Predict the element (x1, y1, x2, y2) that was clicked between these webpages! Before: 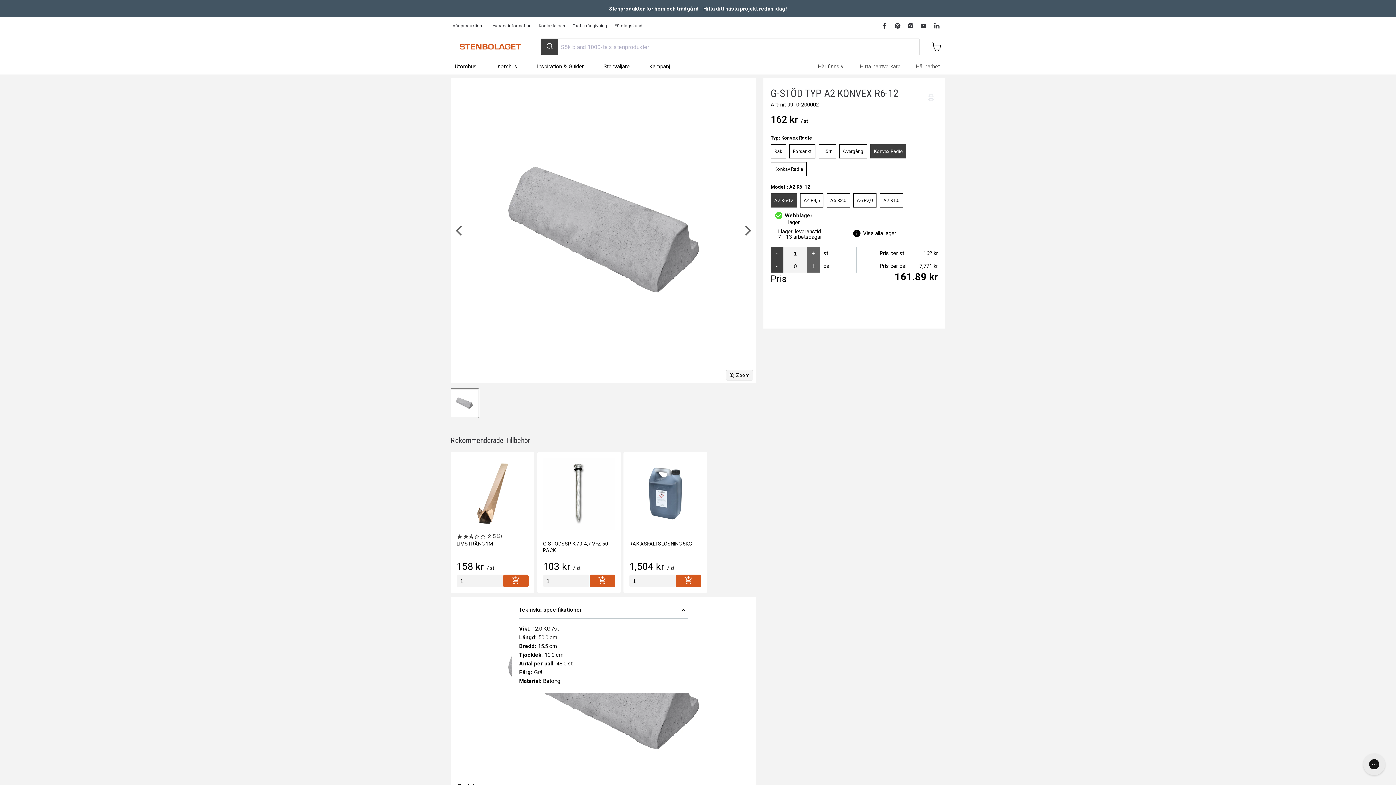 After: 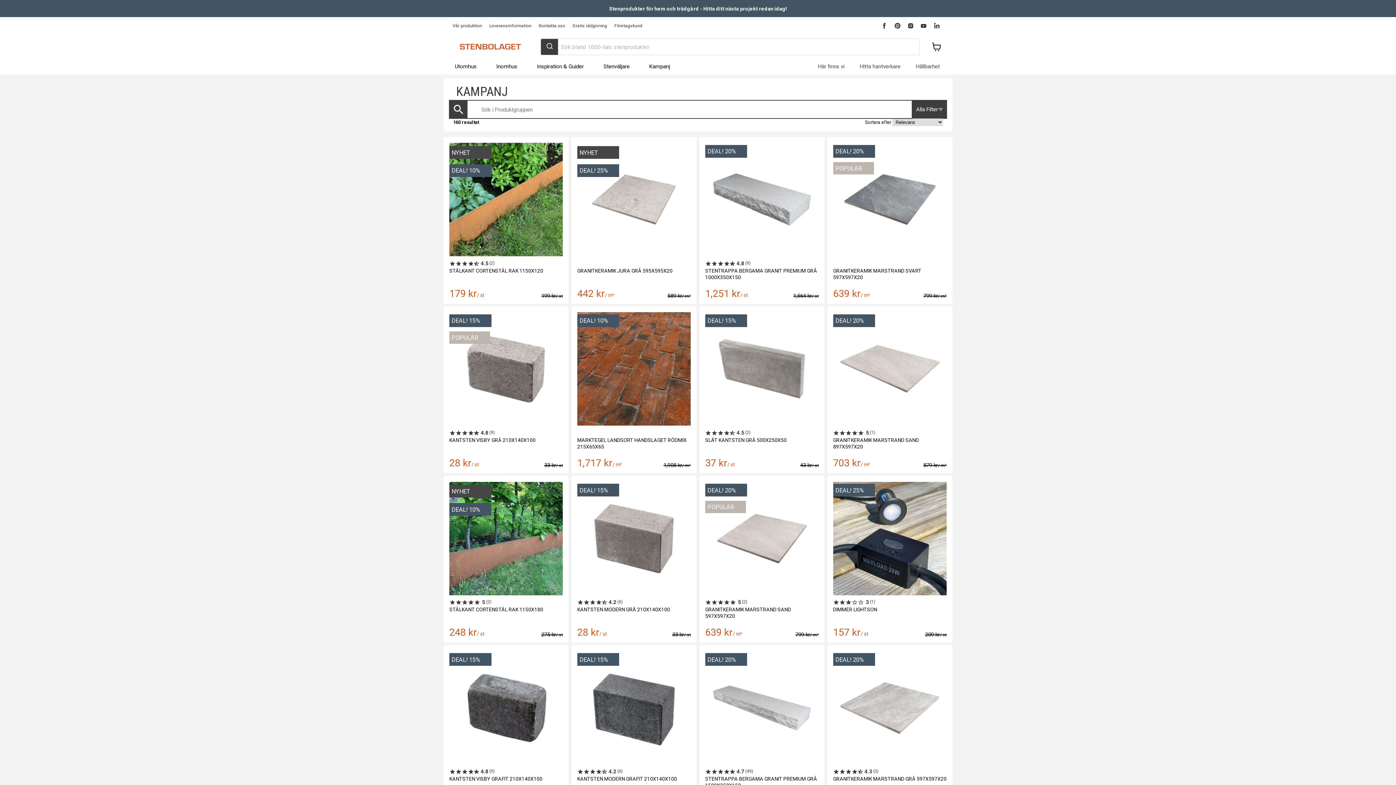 Action: label: Stenprodukter för hem och trädgård - Hitta ditt nästa projekt redan idag! bbox: (0, 0, 1395, 16)